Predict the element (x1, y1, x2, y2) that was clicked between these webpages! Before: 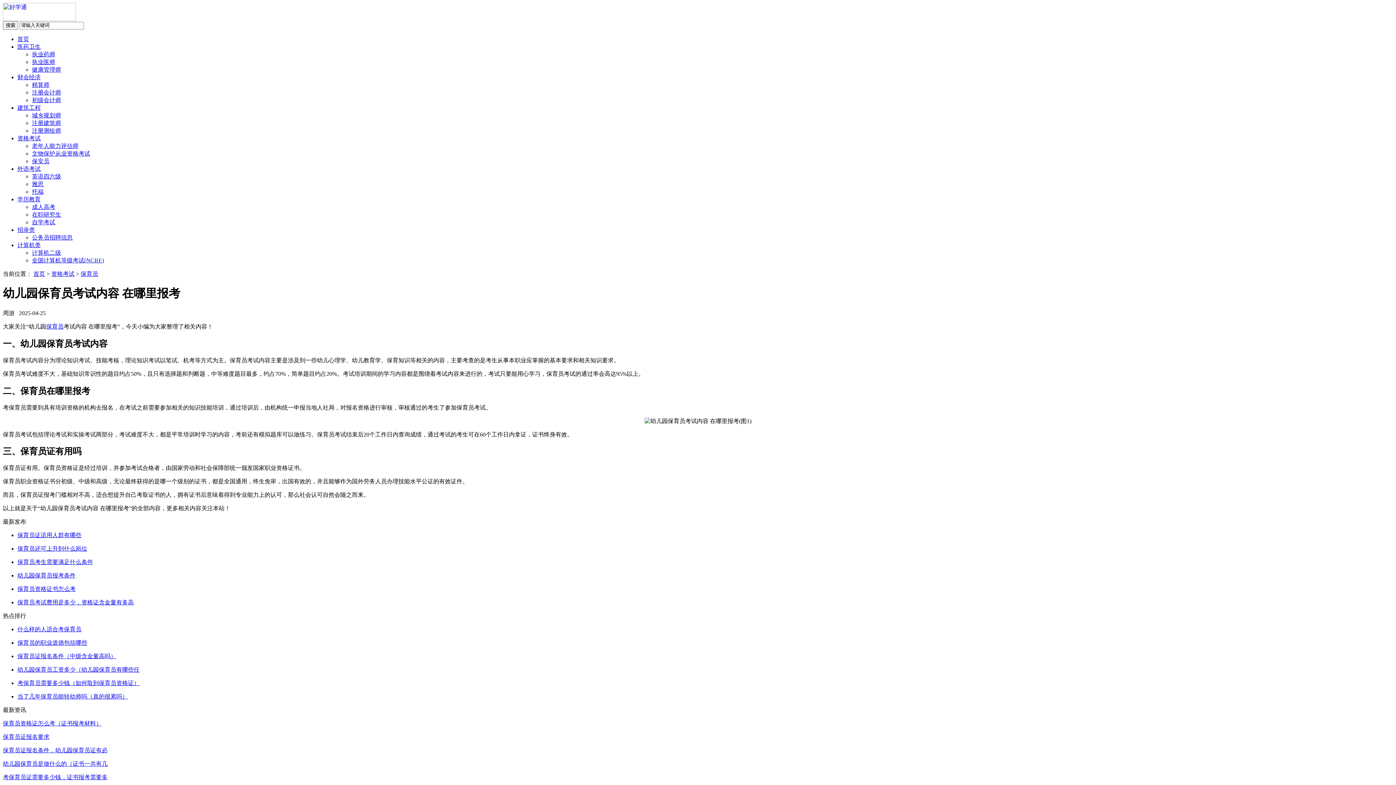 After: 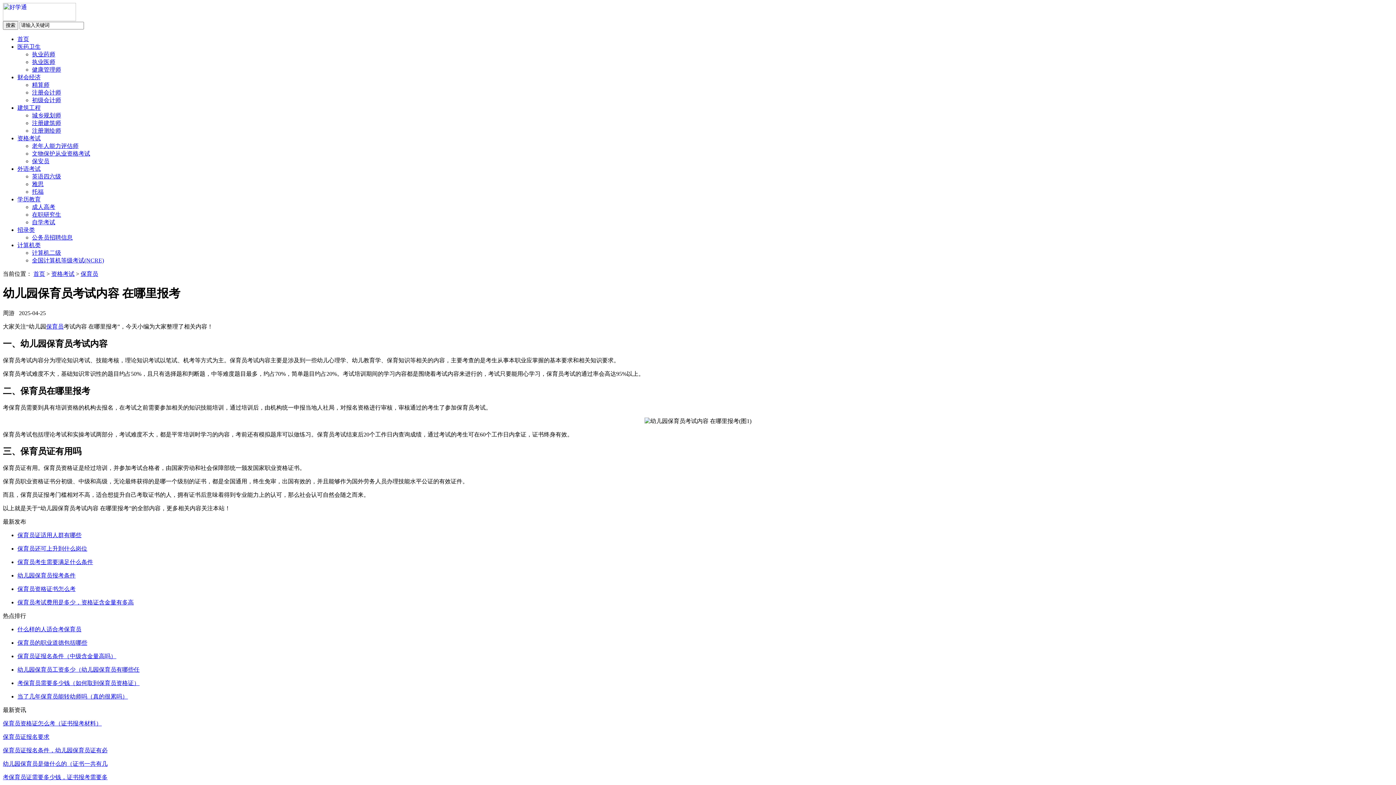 Action: label: 招录类 bbox: (17, 226, 34, 233)